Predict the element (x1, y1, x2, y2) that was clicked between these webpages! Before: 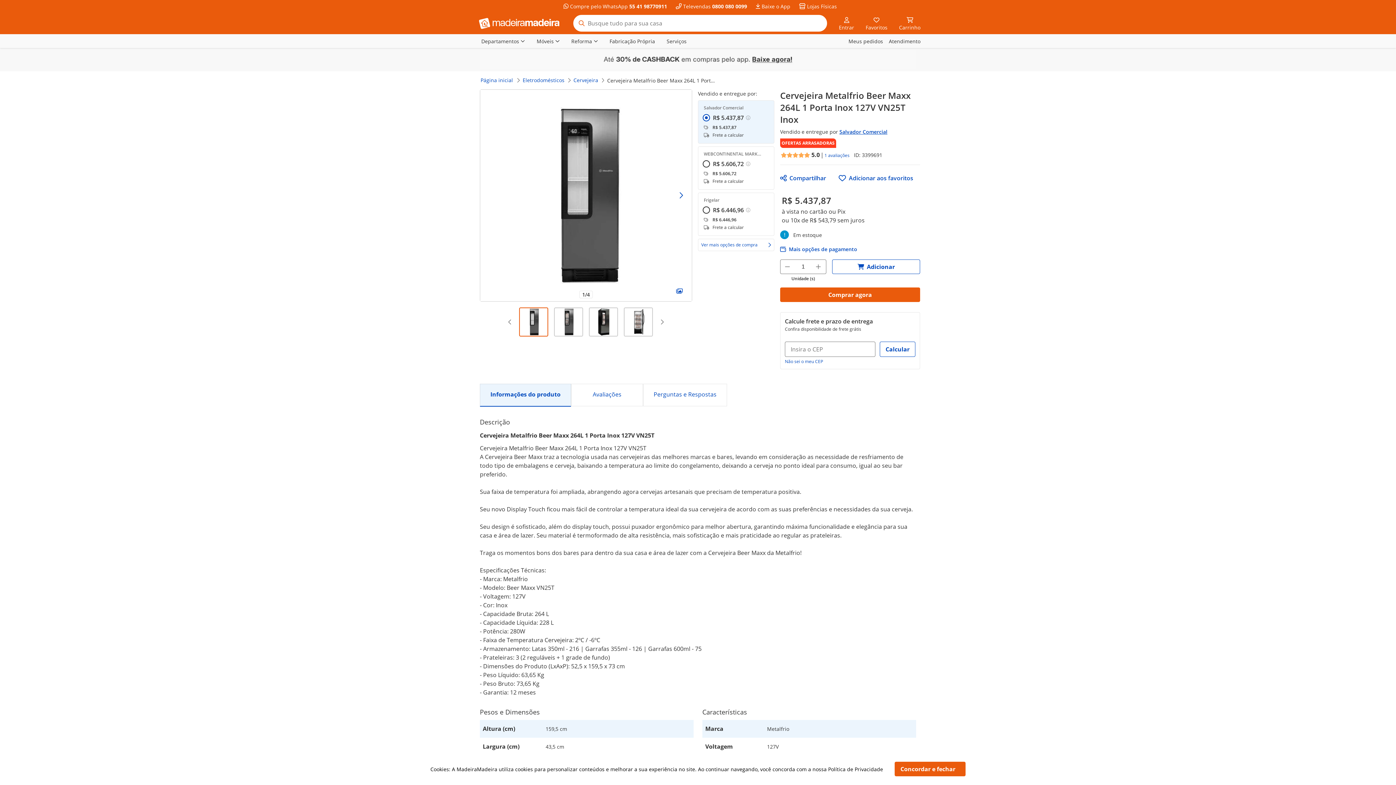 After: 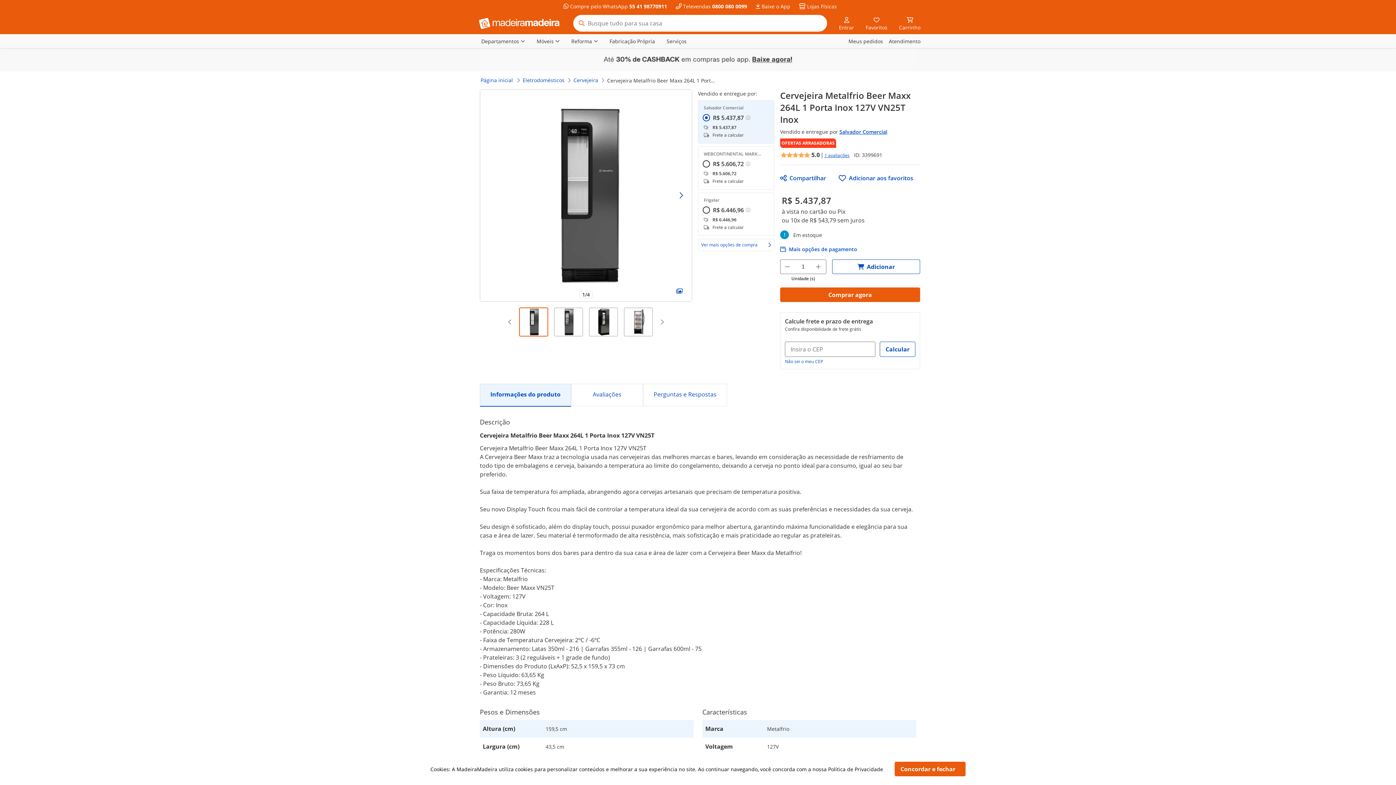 Action: label: 1 avaliações bbox: (824, 152, 849, 158)